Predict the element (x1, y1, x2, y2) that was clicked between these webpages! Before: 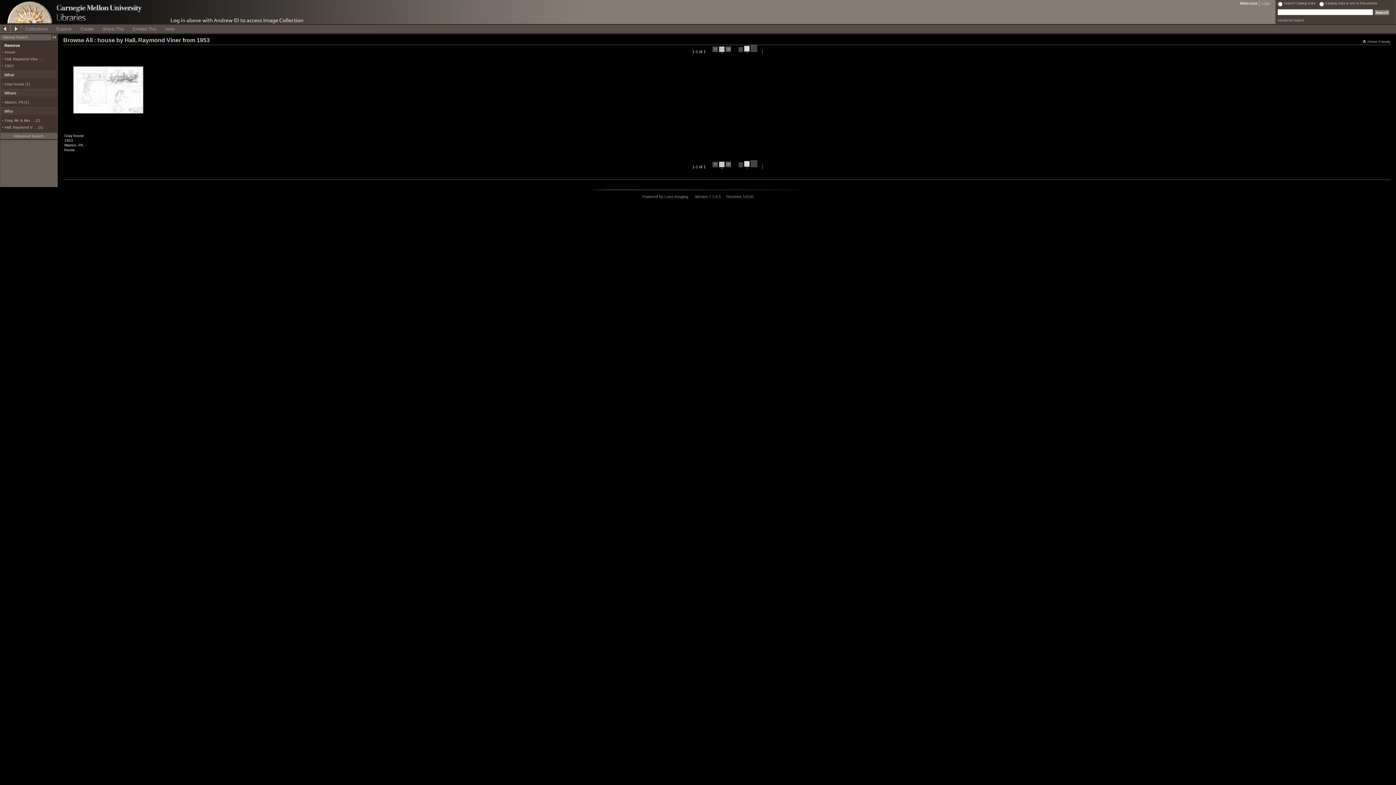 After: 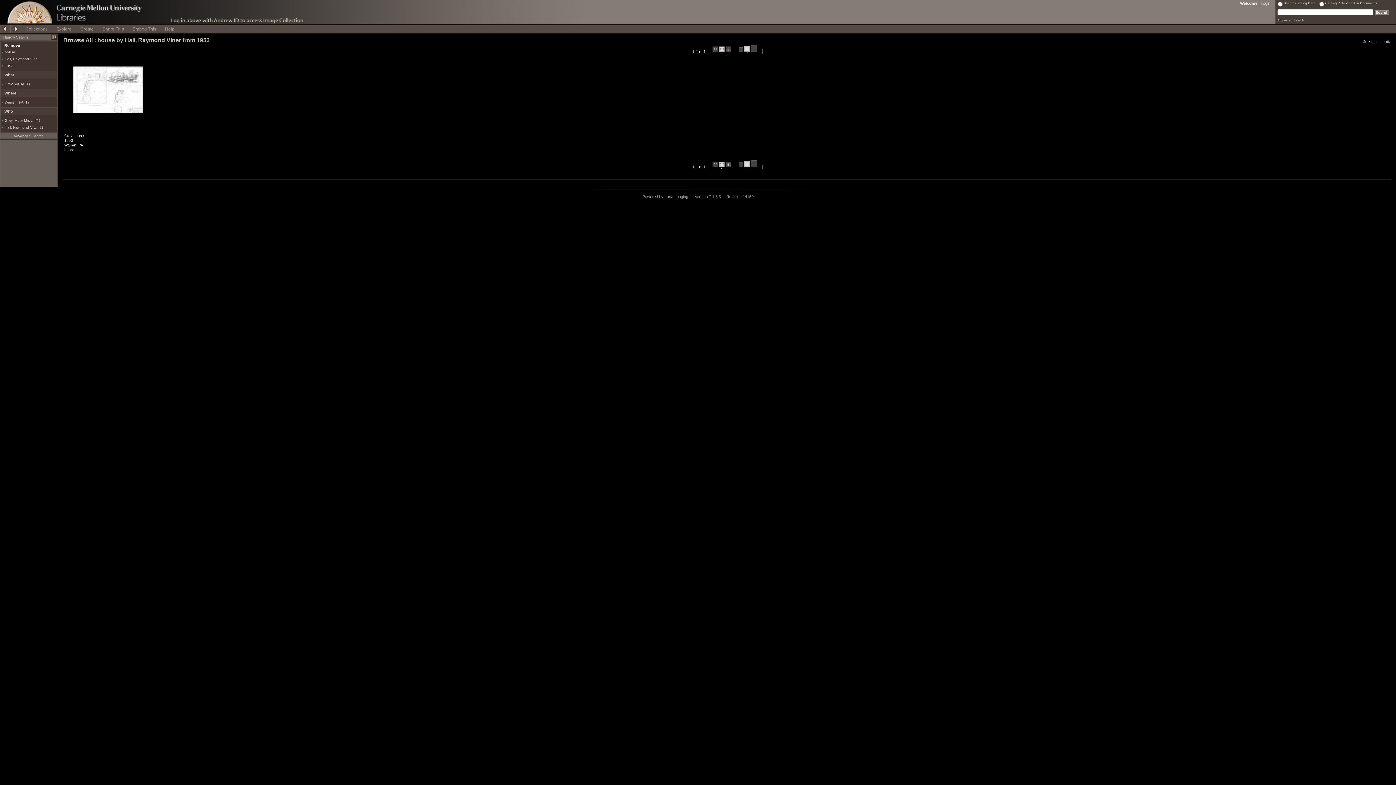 Action: bbox: (744, 45, 749, 53) label:  